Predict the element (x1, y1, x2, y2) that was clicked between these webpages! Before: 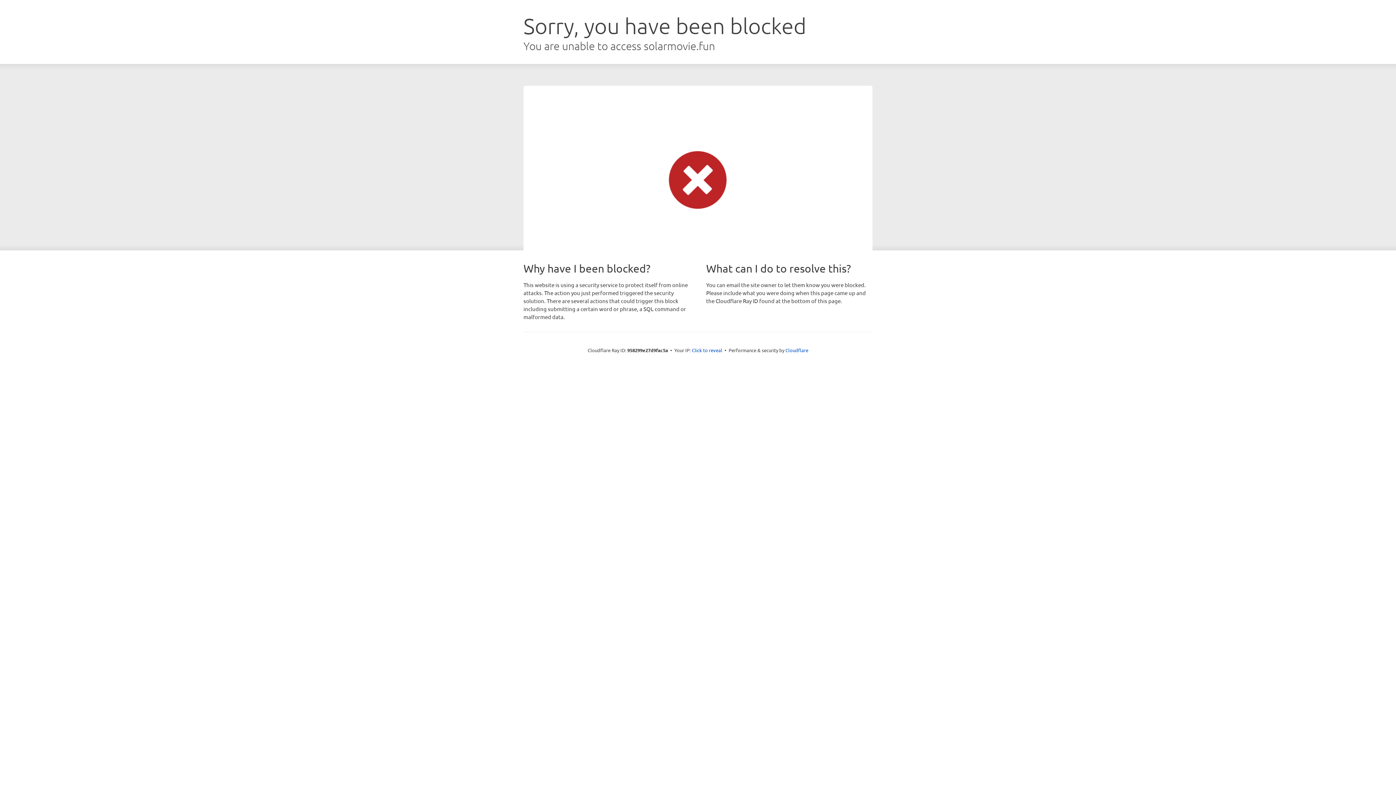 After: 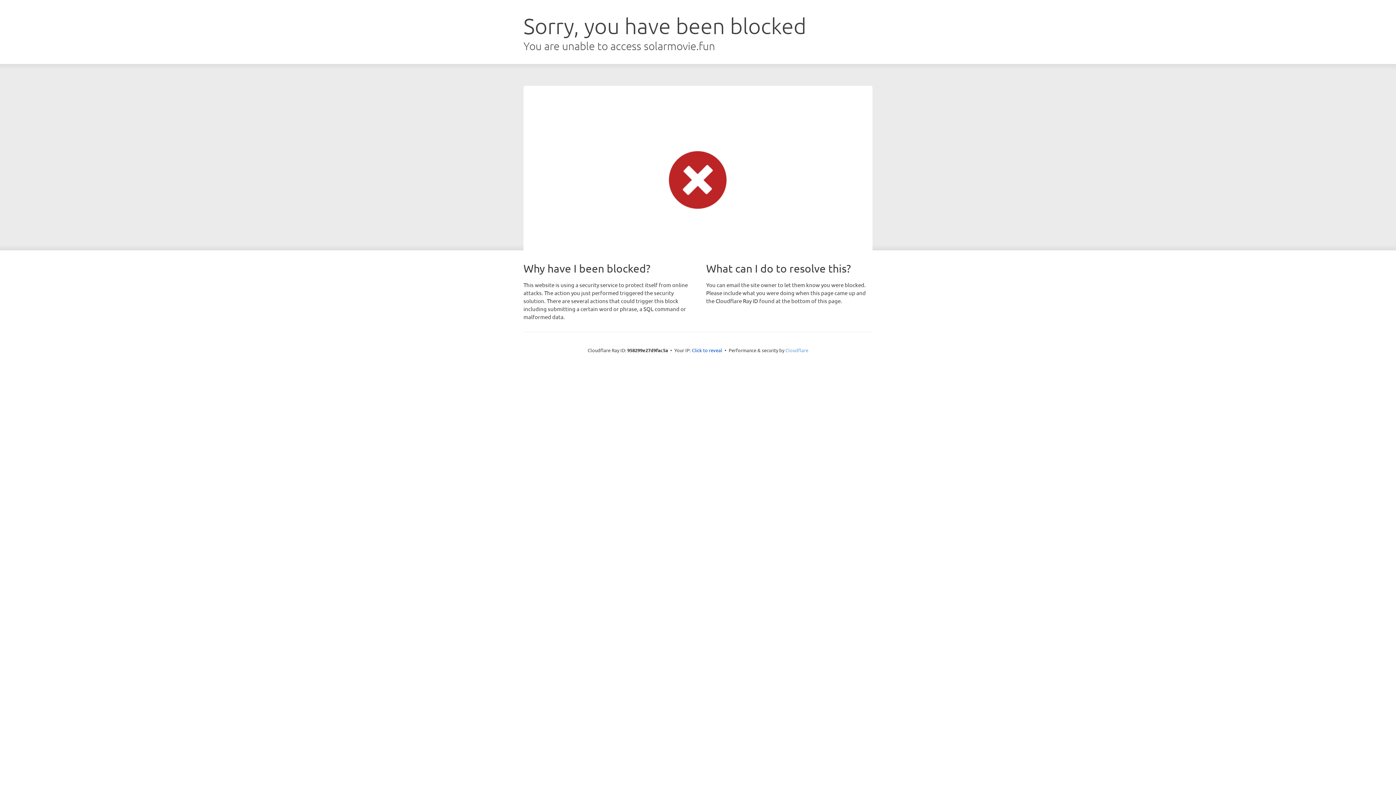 Action: label: Cloudflare bbox: (785, 347, 808, 353)